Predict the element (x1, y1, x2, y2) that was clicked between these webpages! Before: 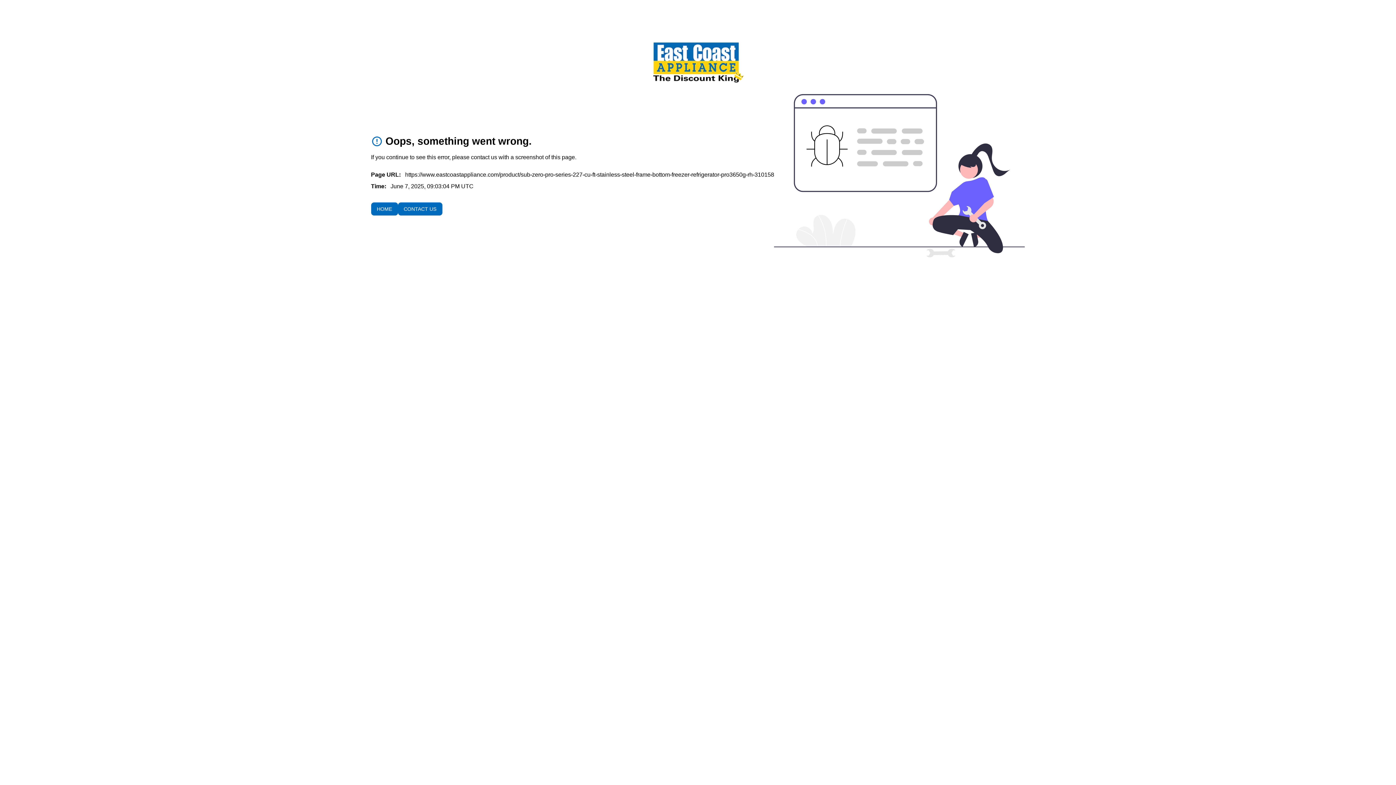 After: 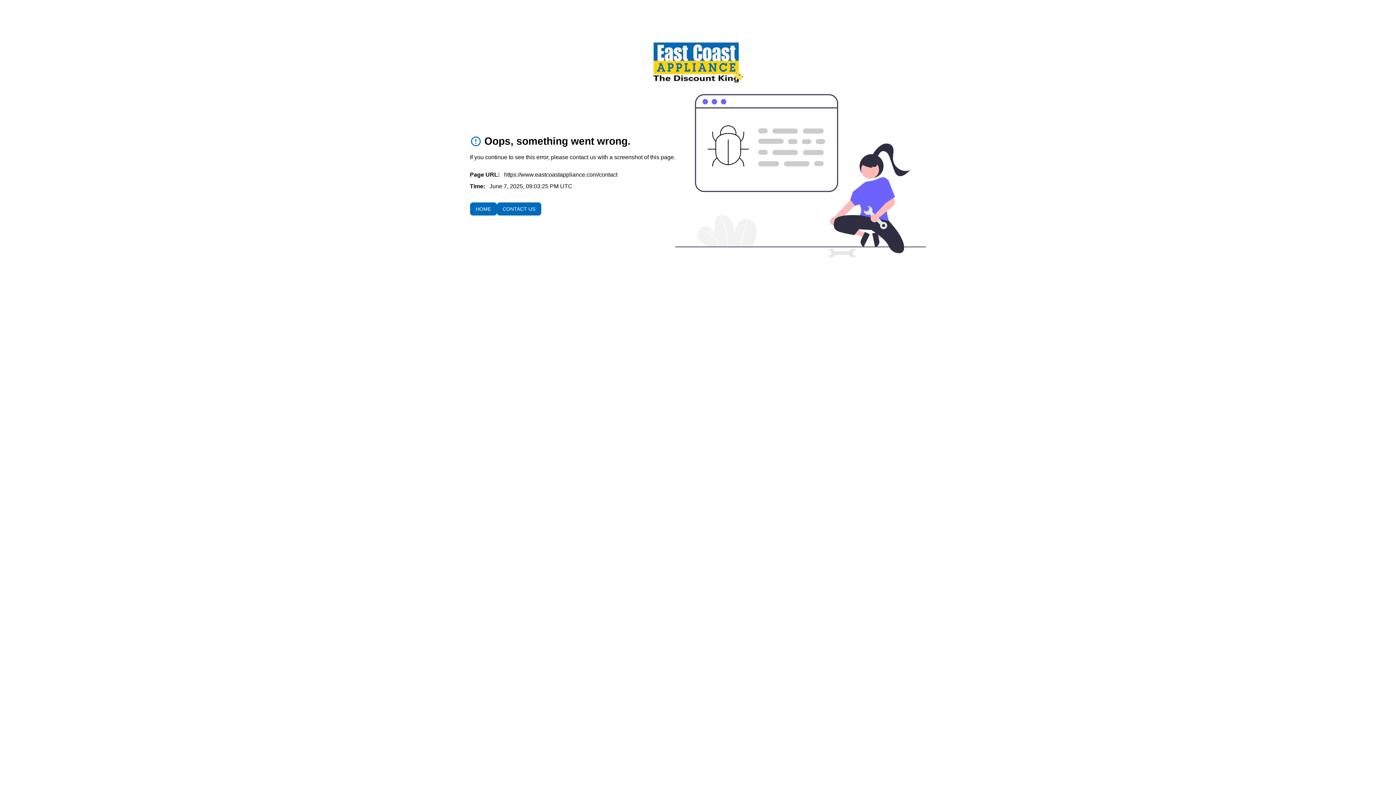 Action: label: CONTACT US bbox: (398, 202, 442, 215)